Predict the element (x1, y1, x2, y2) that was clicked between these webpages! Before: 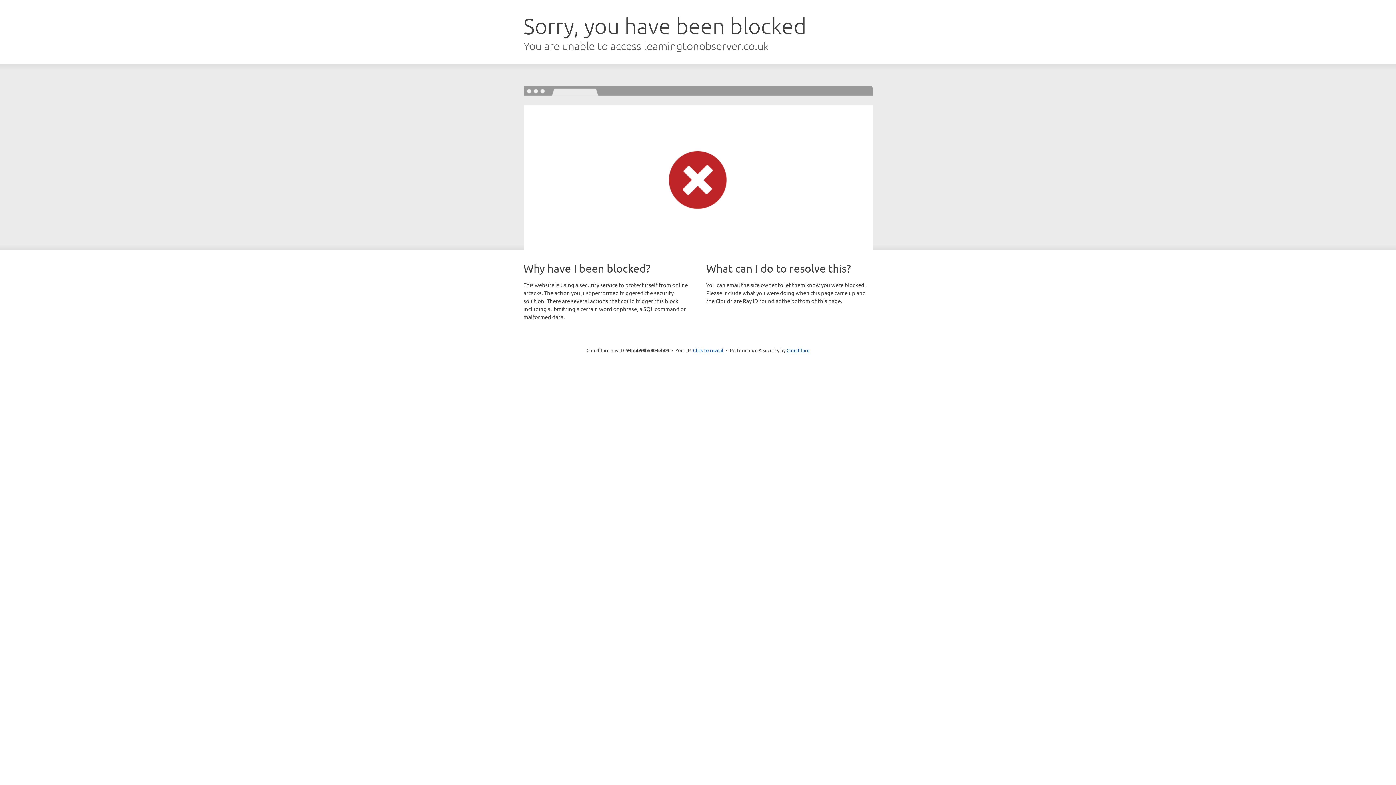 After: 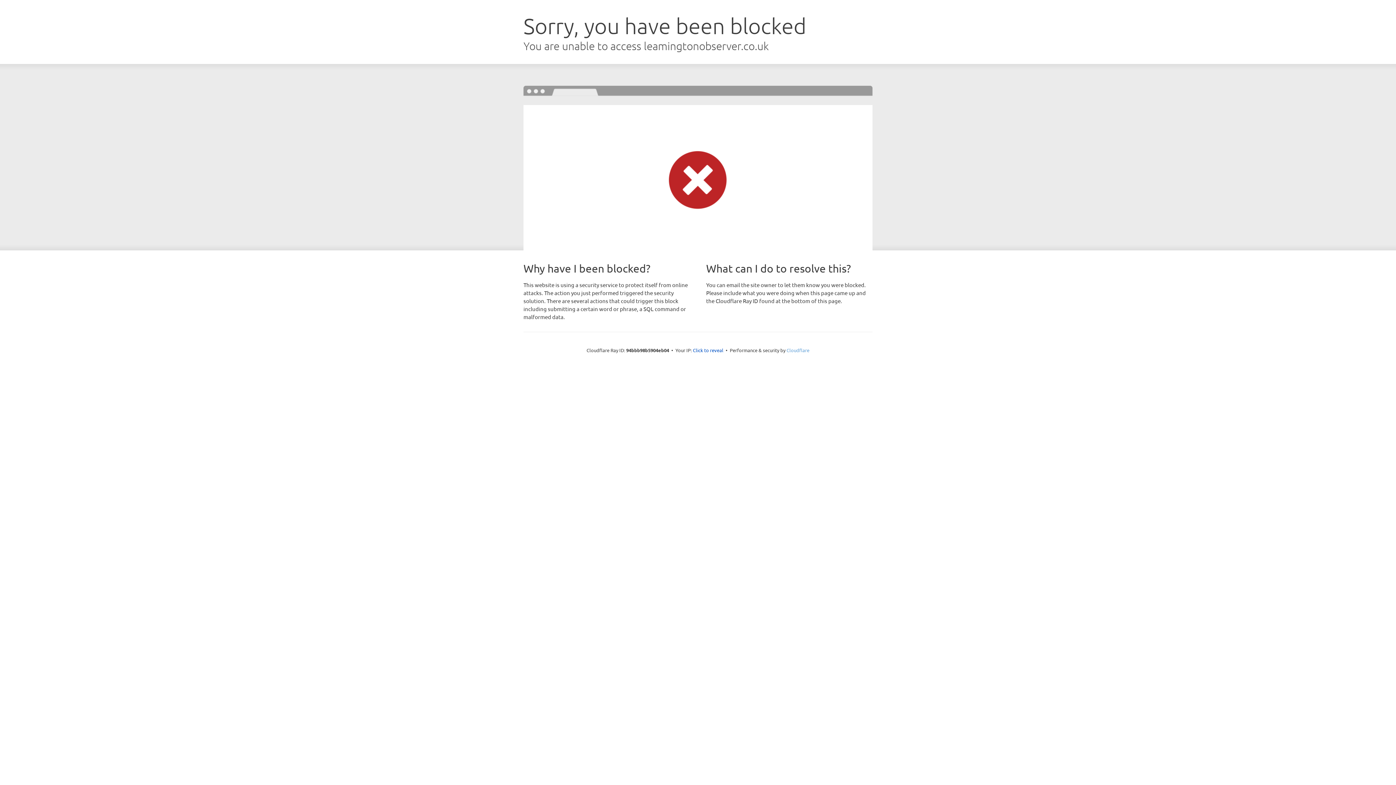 Action: label: Cloudflare bbox: (786, 347, 809, 353)